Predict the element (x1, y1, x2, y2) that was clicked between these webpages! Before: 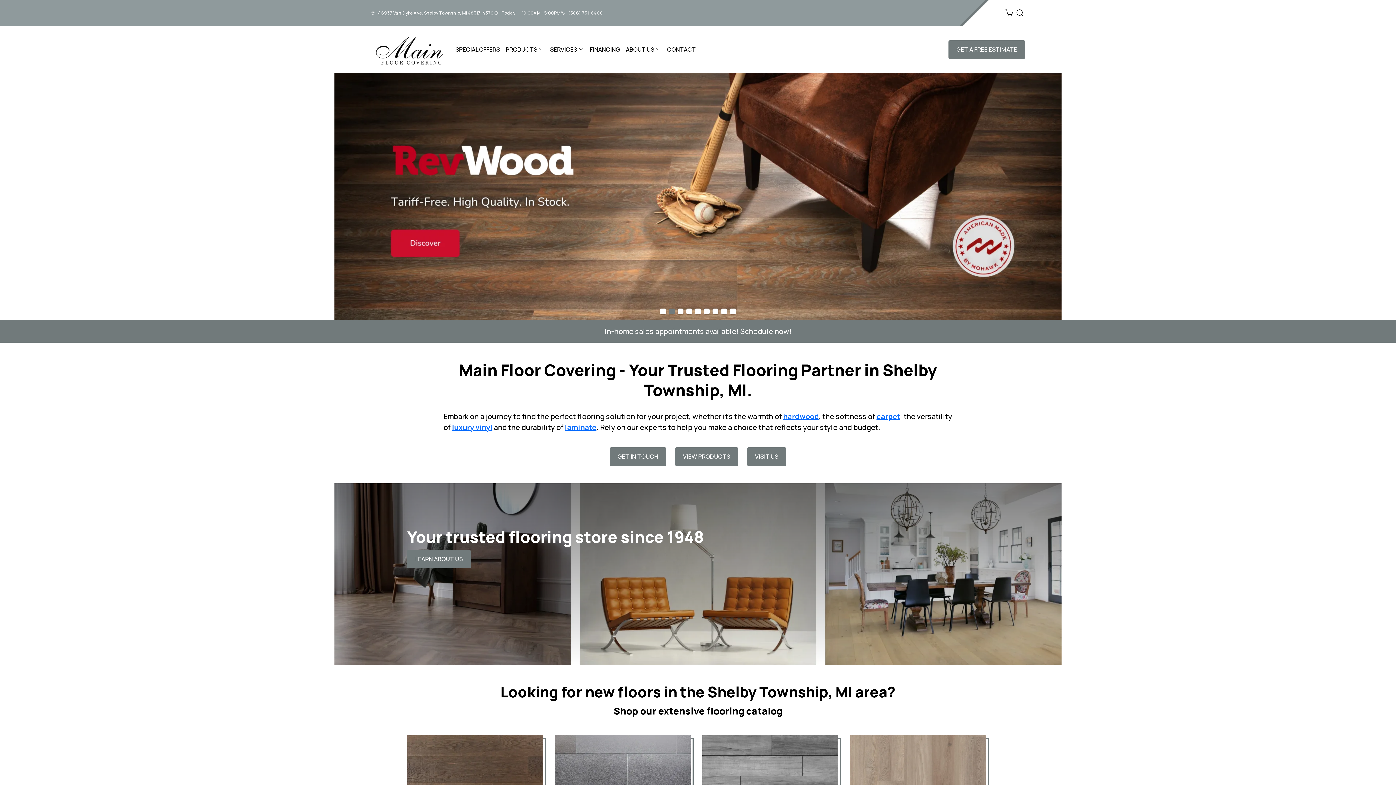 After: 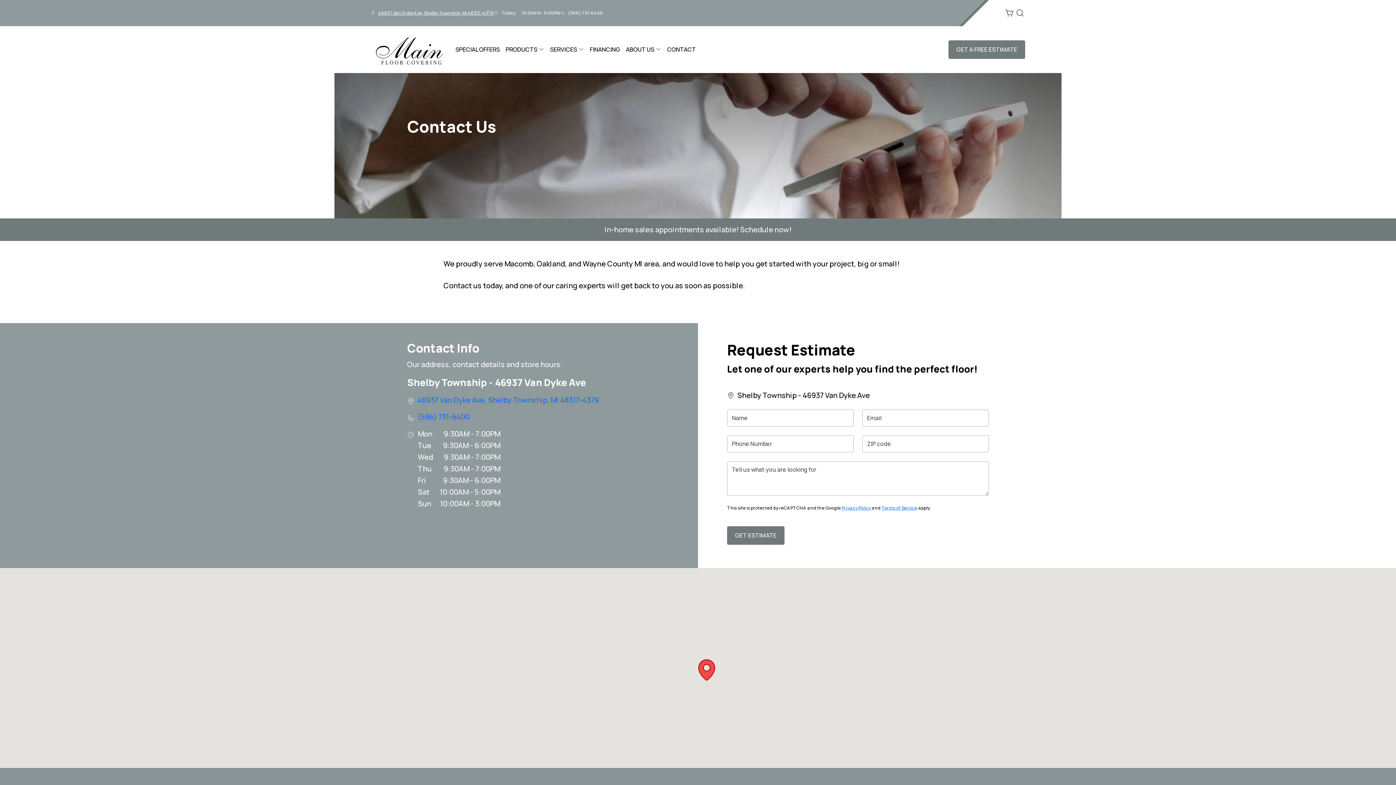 Action: bbox: (664, 41, 698, 57) label: CONTACT